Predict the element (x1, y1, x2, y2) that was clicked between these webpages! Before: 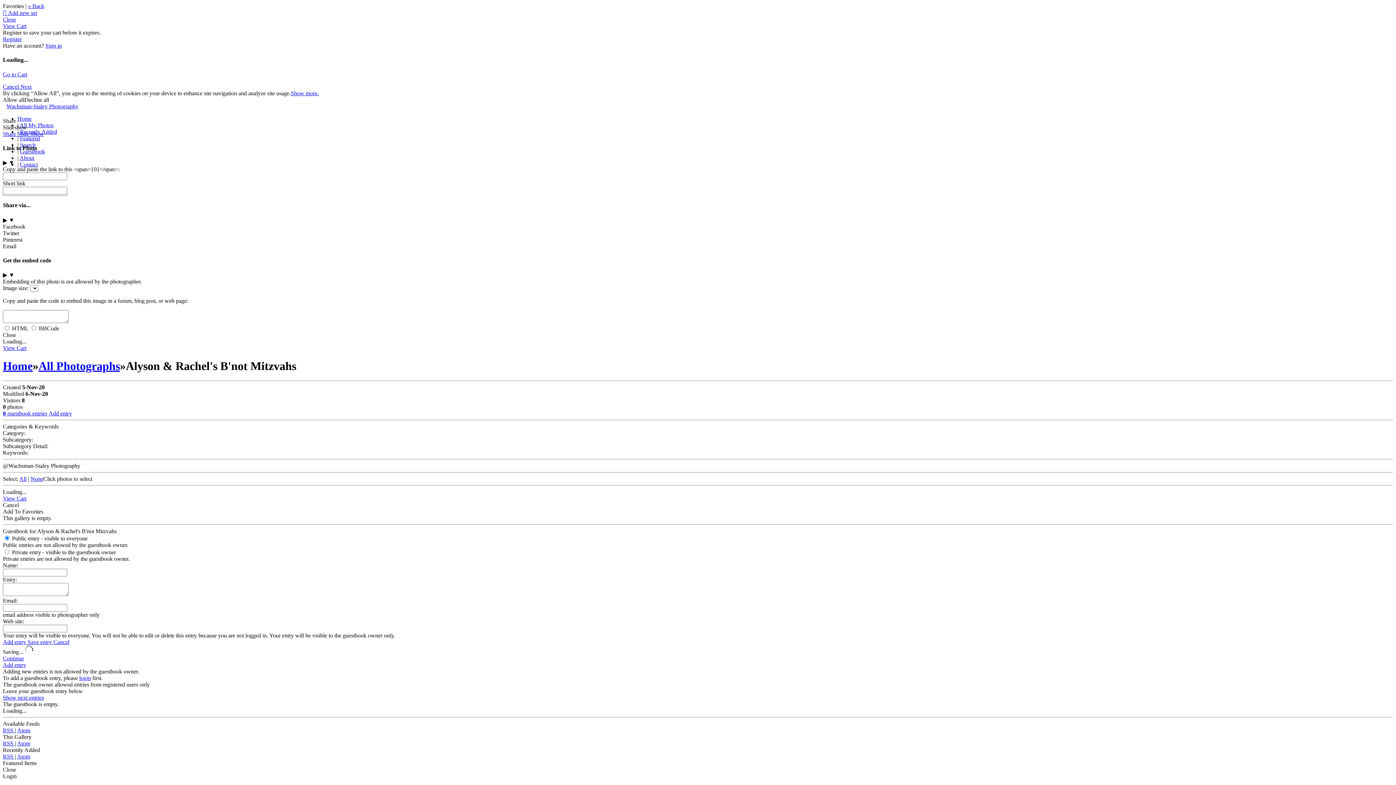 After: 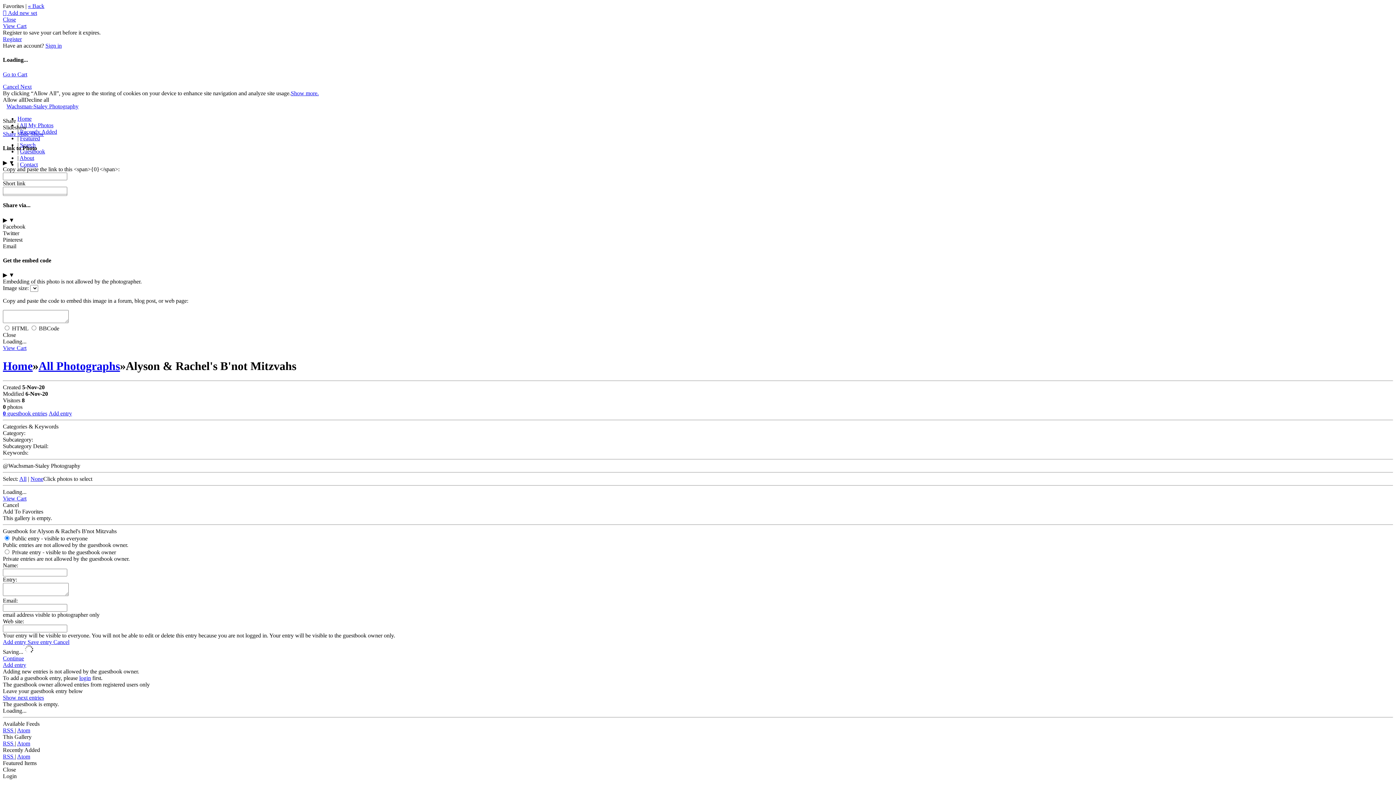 Action: bbox: (27, 639, 53, 645) label: Save entry 